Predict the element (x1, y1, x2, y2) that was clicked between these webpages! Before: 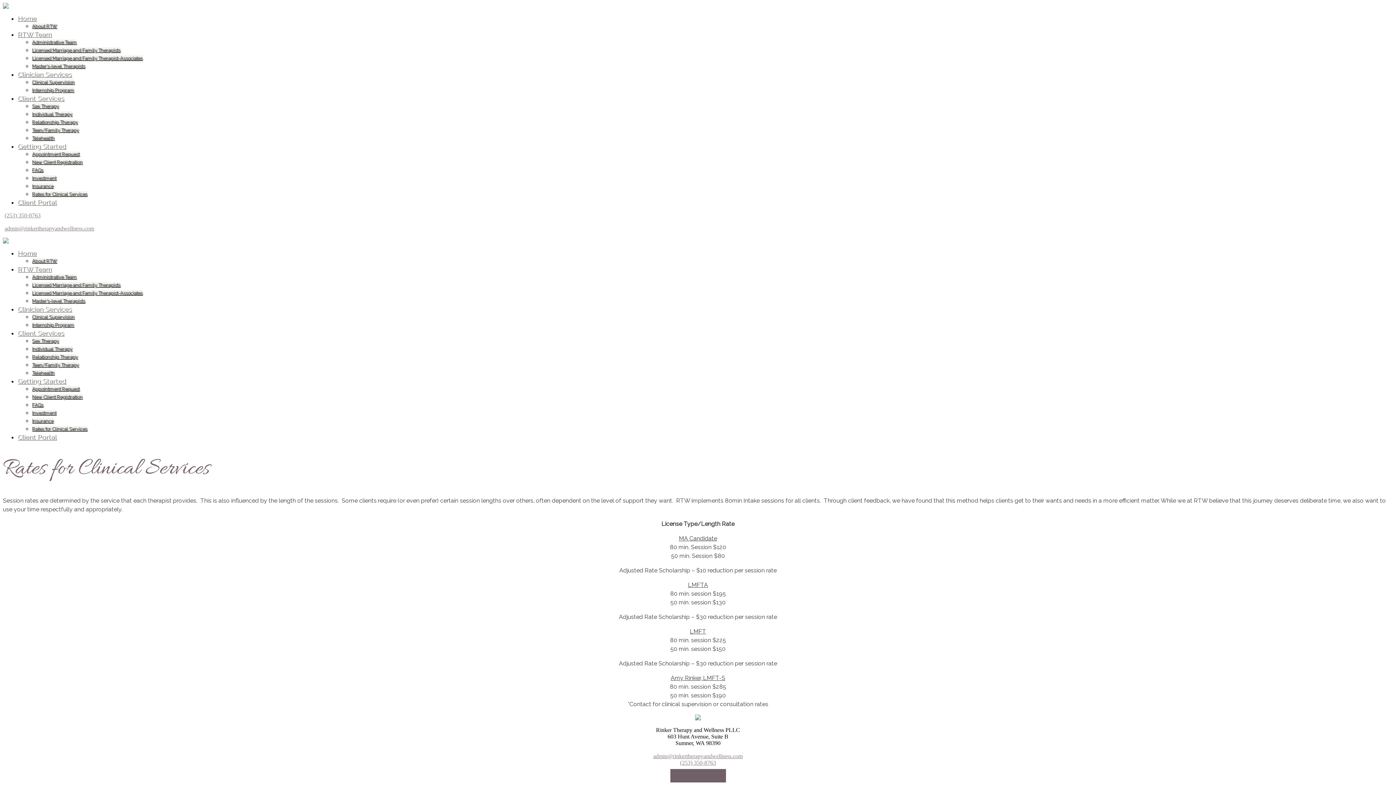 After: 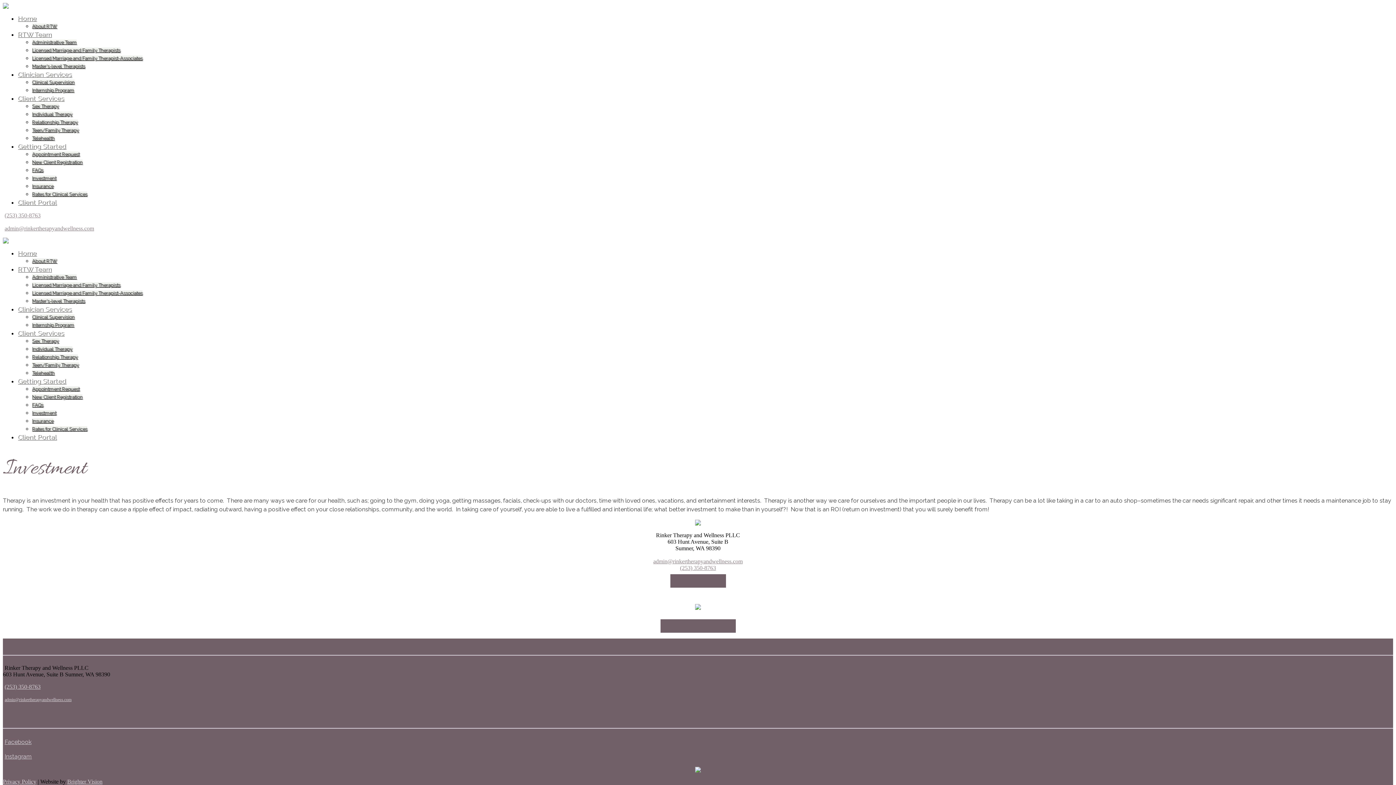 Action: bbox: (32, 410, 56, 416) label: Investment